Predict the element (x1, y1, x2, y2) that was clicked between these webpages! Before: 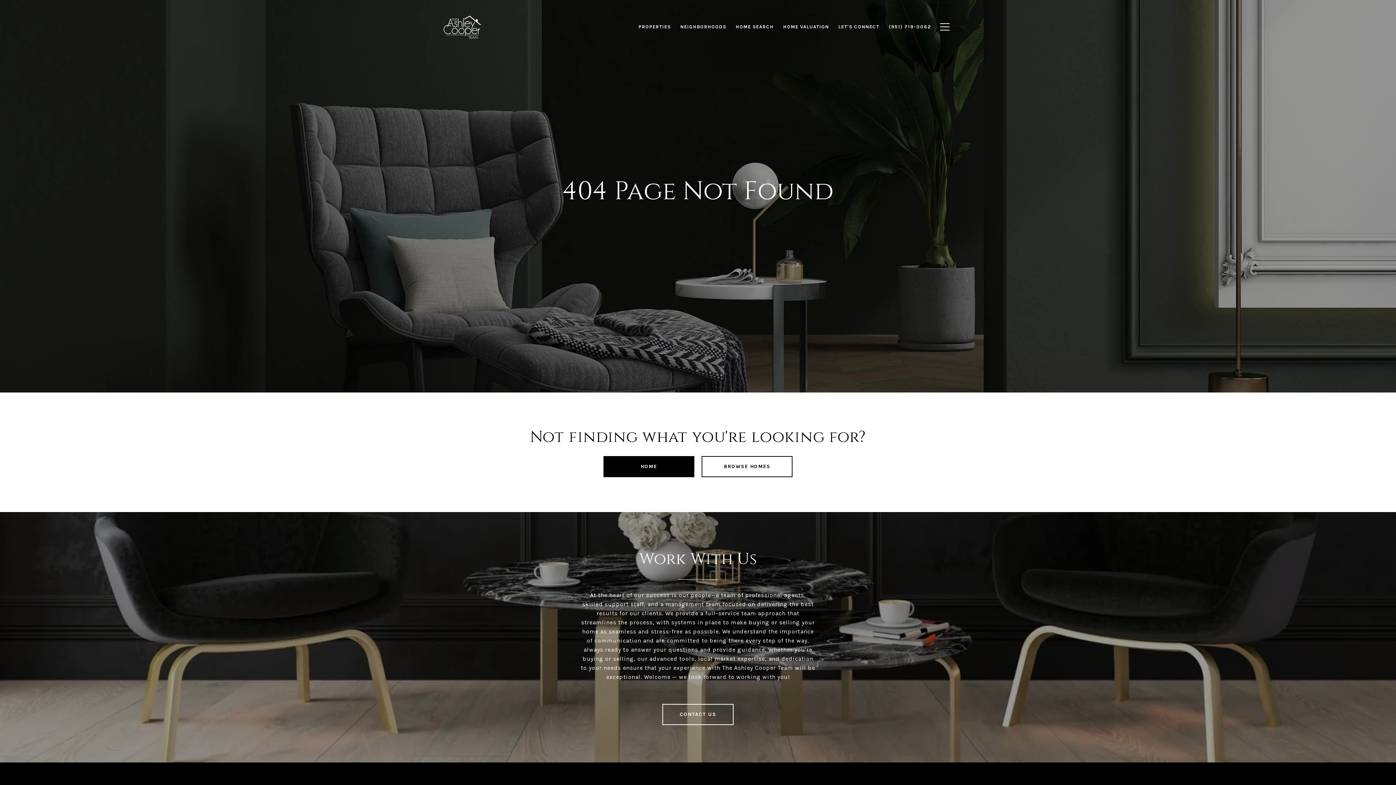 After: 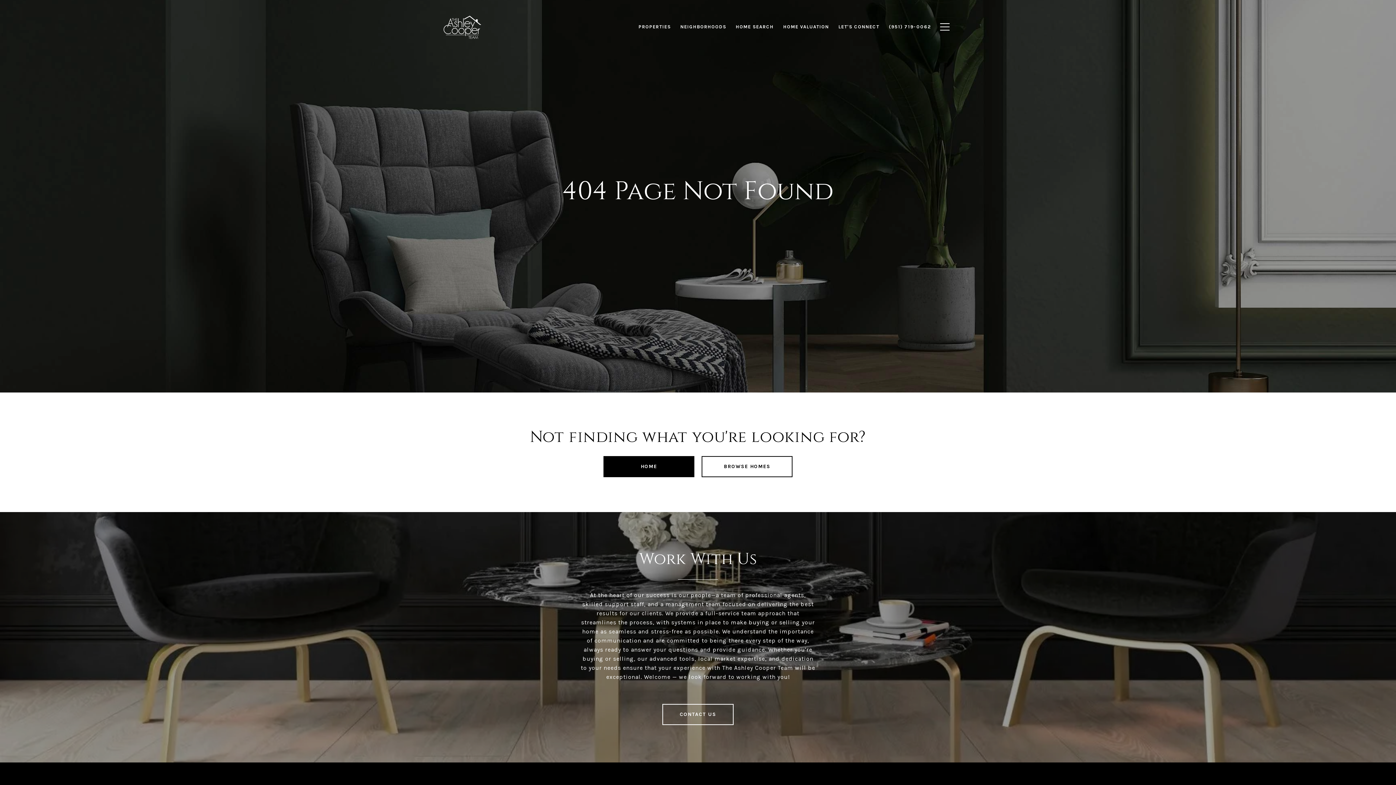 Action: label: PROPERTIES bbox: (634, 20, 675, 33)